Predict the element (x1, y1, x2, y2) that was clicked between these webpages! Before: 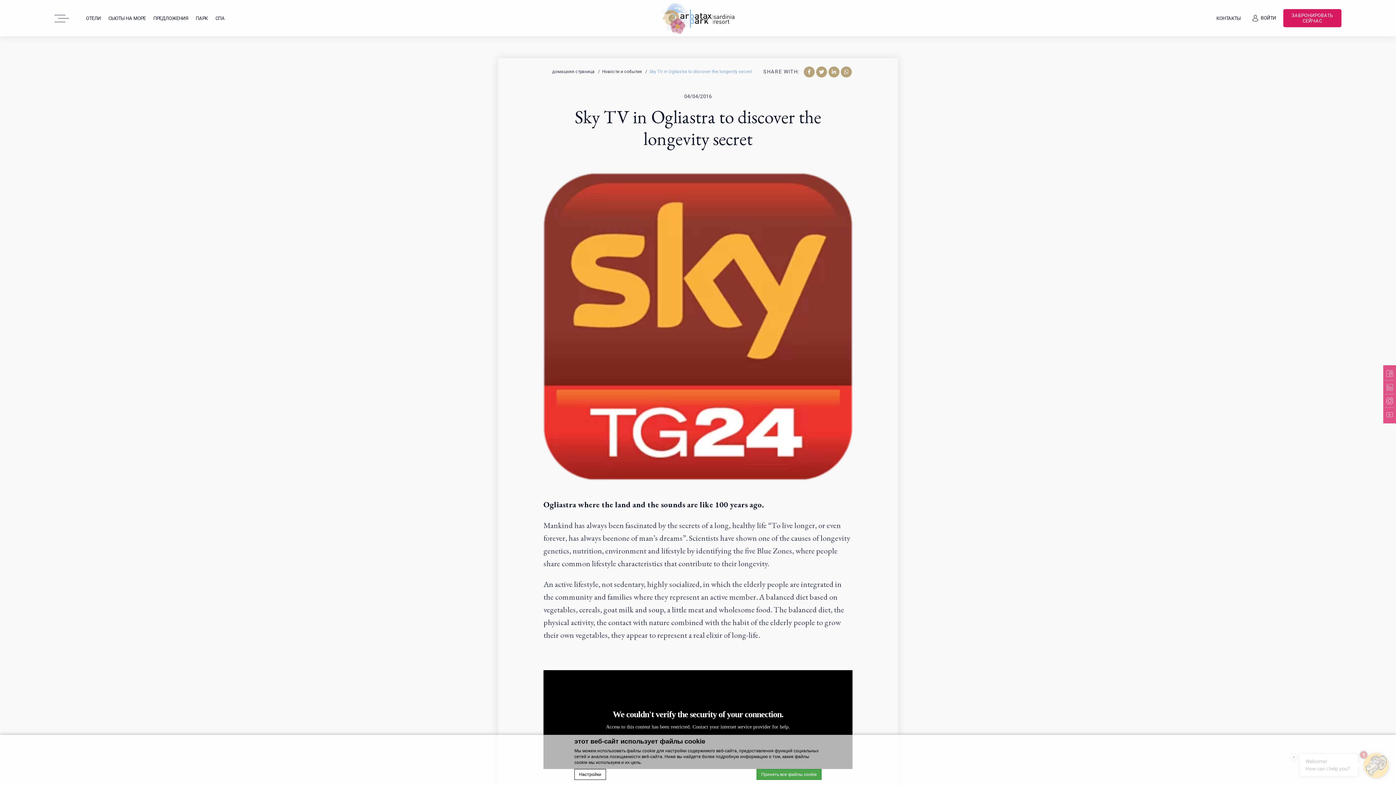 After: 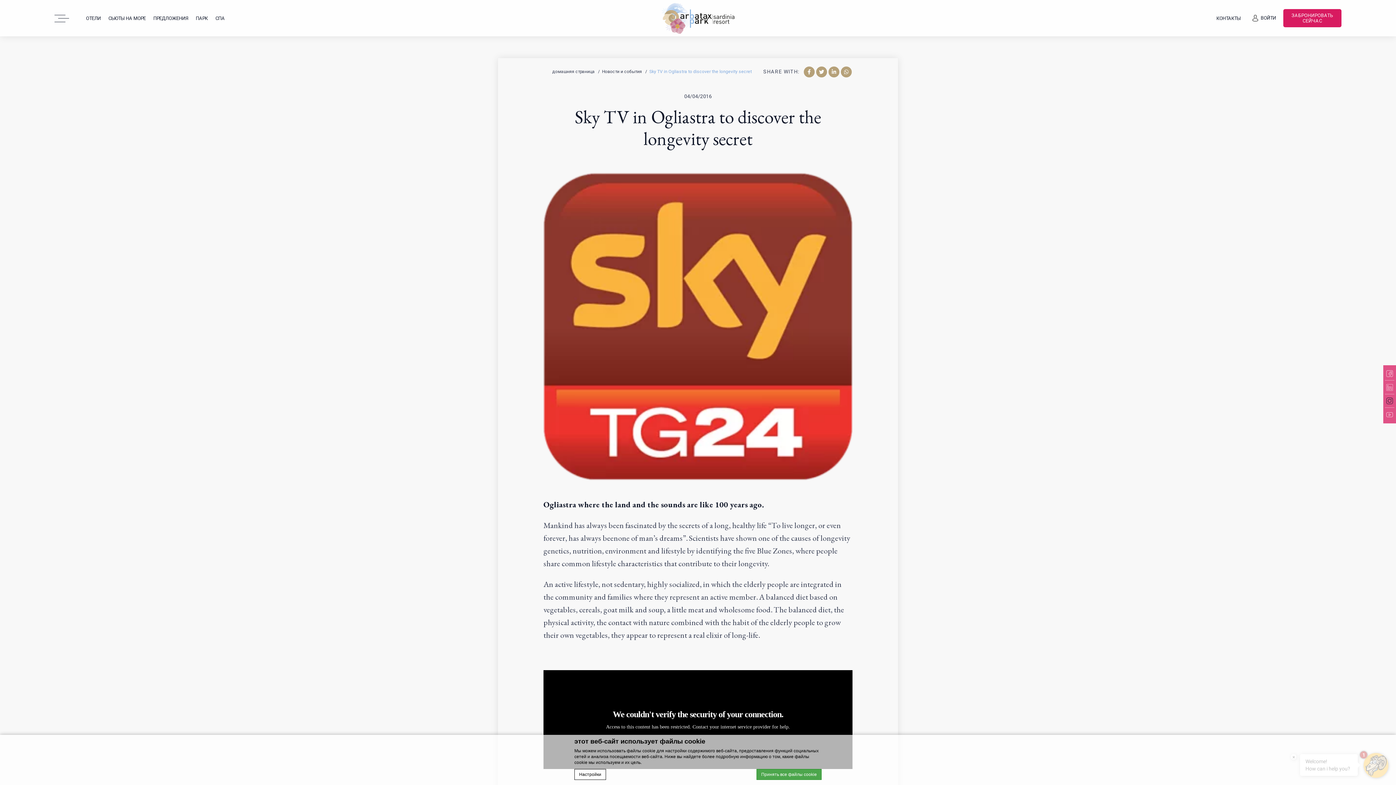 Action: bbox: (1385, 395, 1394, 408)